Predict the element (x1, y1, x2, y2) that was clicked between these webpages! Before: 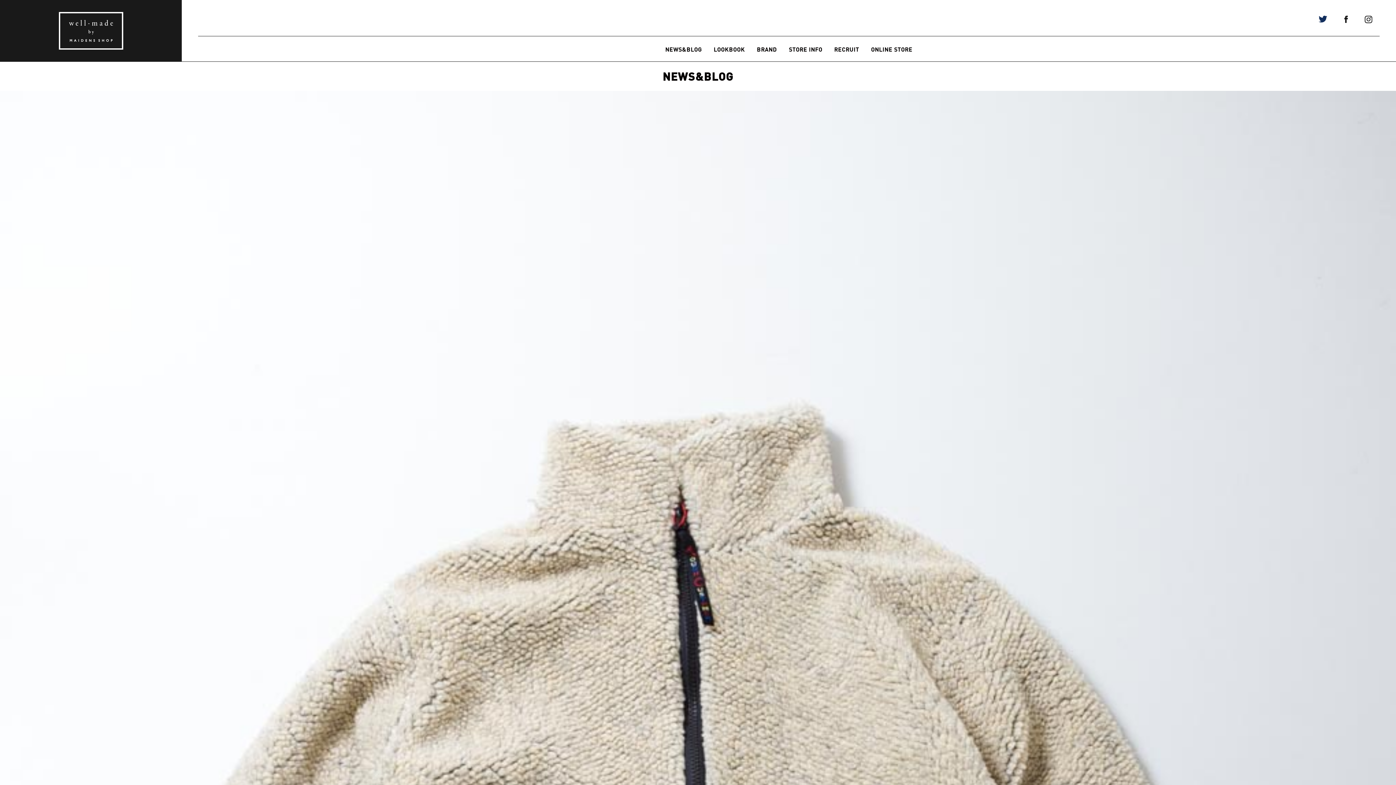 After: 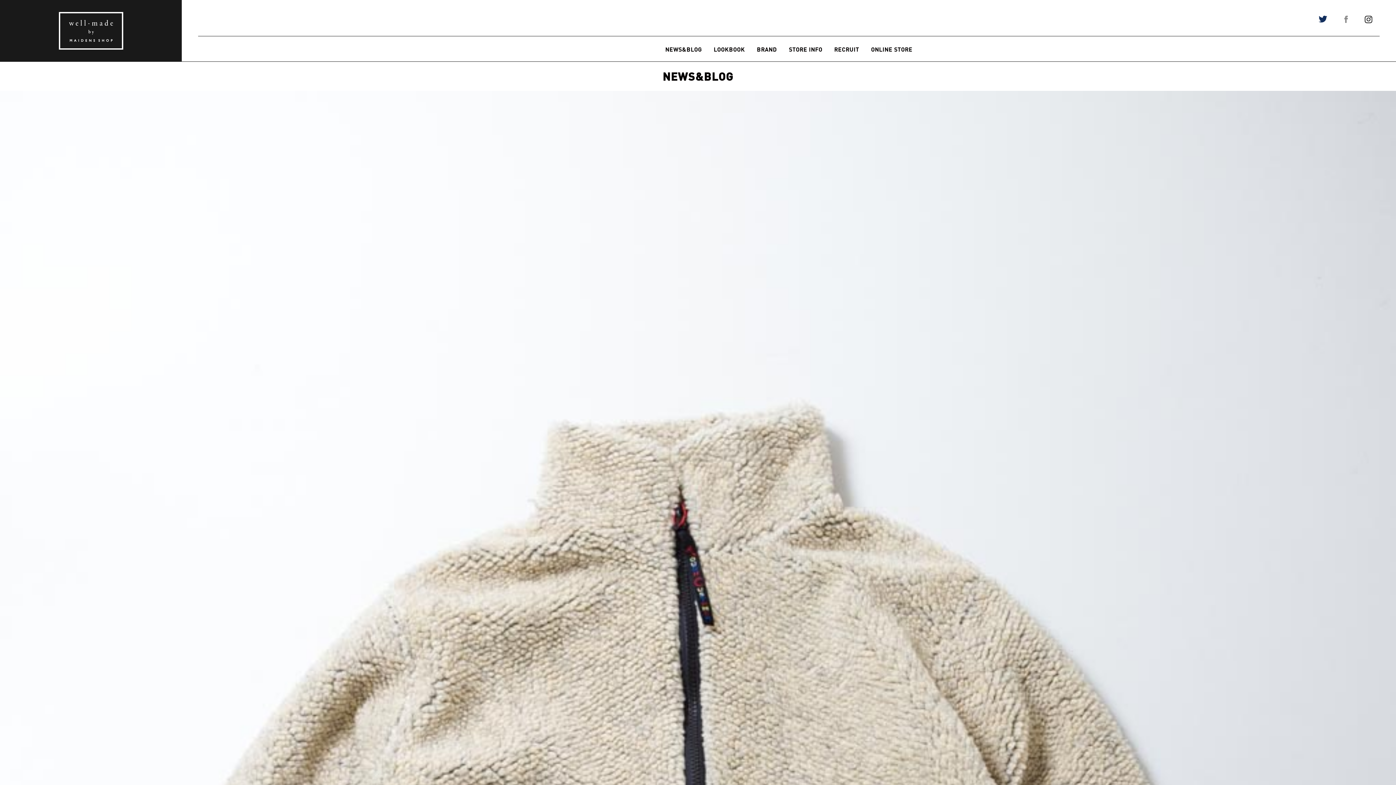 Action: bbox: (1344, 18, 1348, 22)